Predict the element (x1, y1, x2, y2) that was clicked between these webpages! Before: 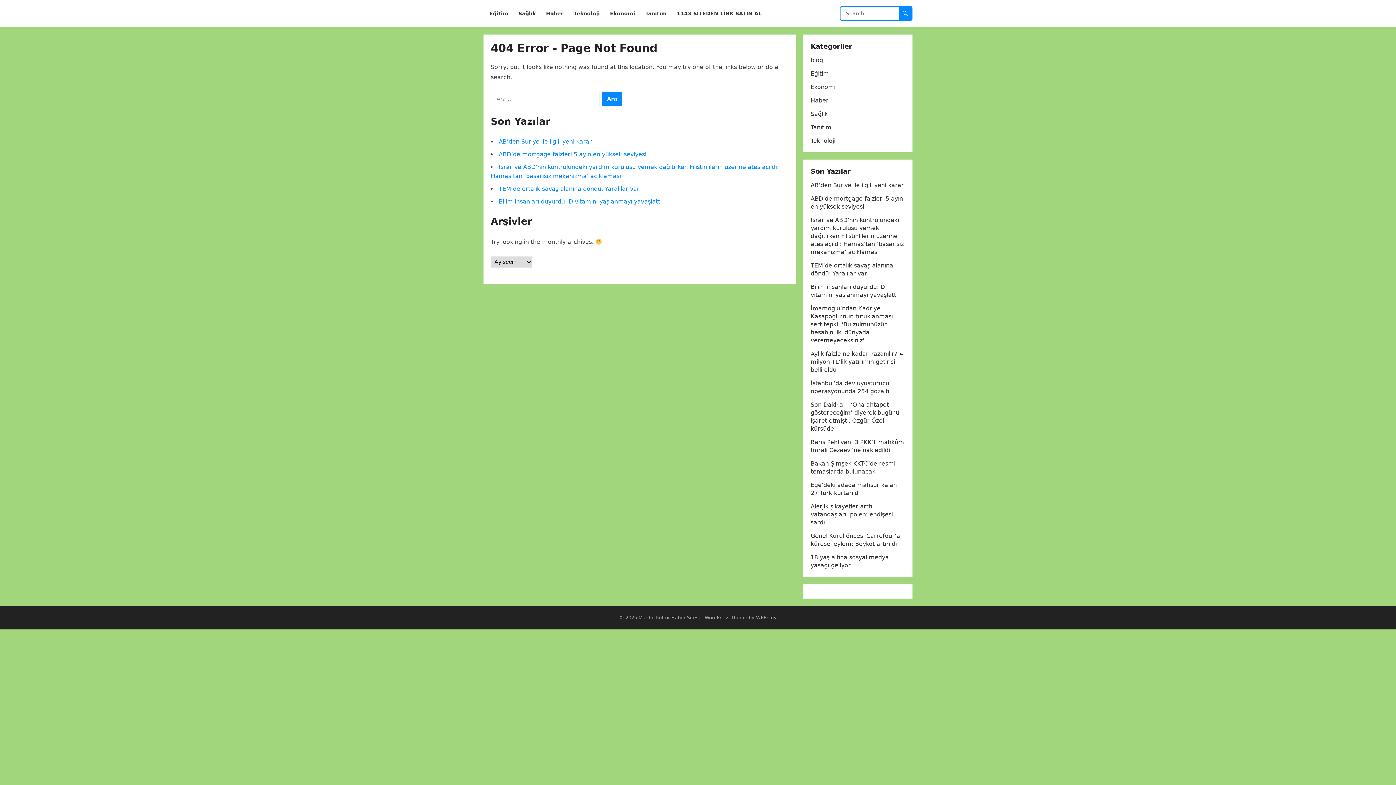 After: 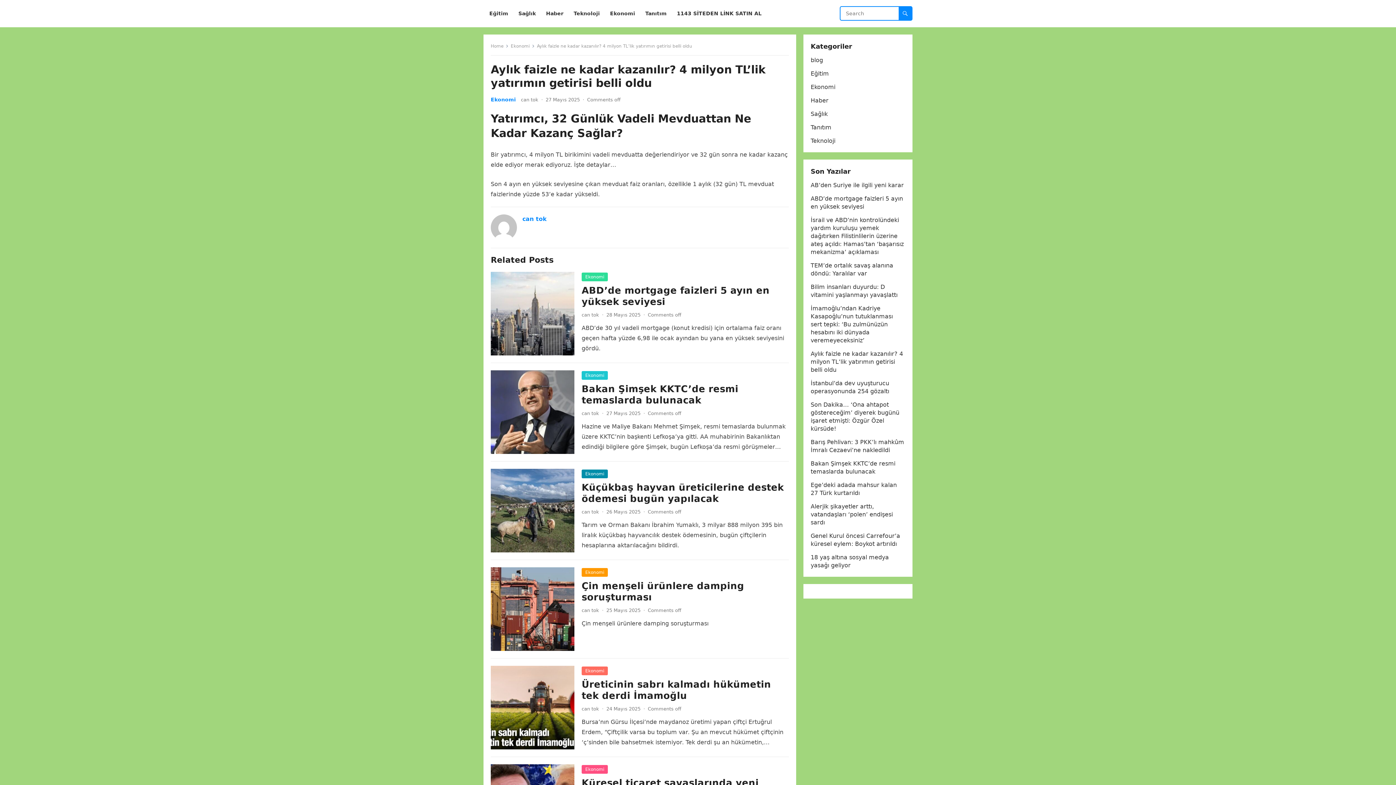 Action: bbox: (810, 350, 903, 373) label: Aylık faizle ne kadar kazanılır? 4 milyon TL’lik yatırımın getirisi belli oldu